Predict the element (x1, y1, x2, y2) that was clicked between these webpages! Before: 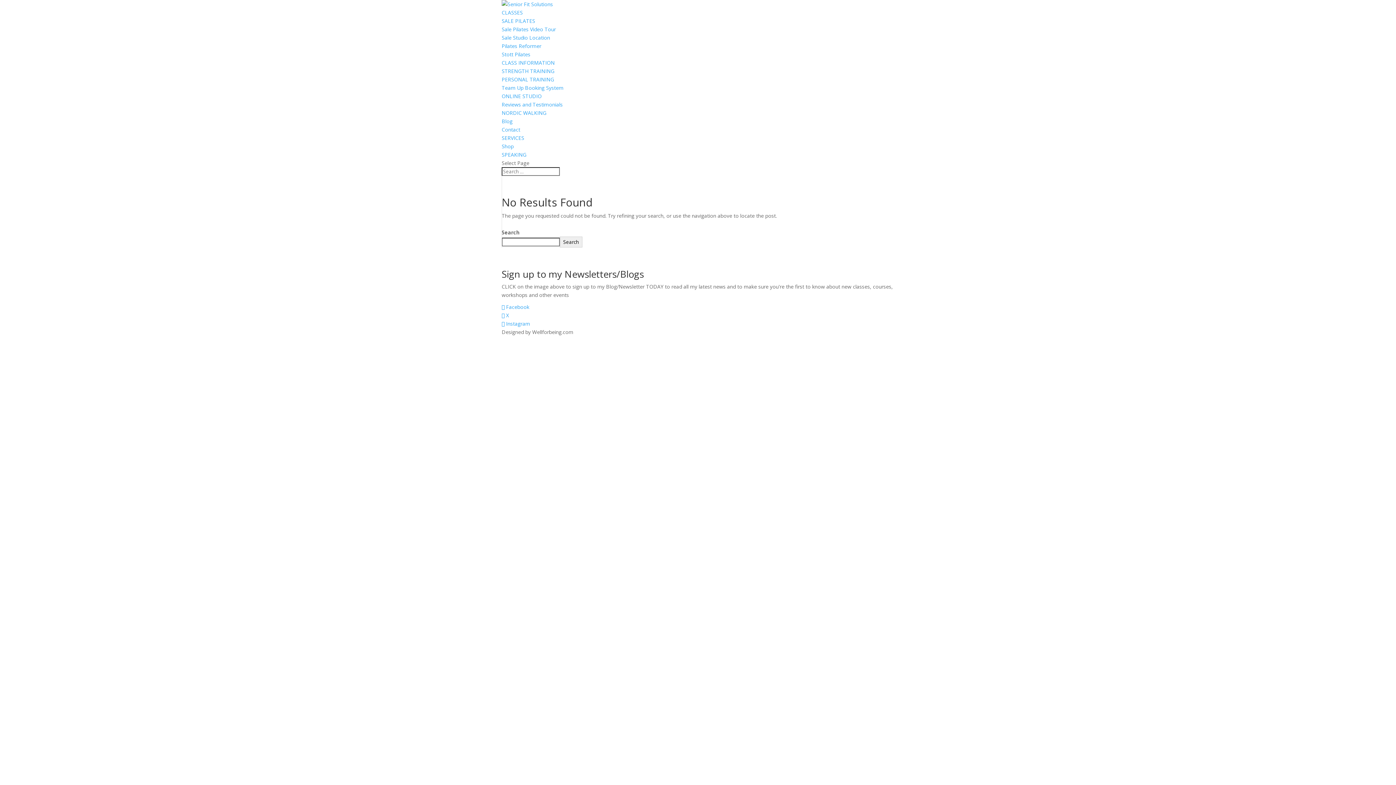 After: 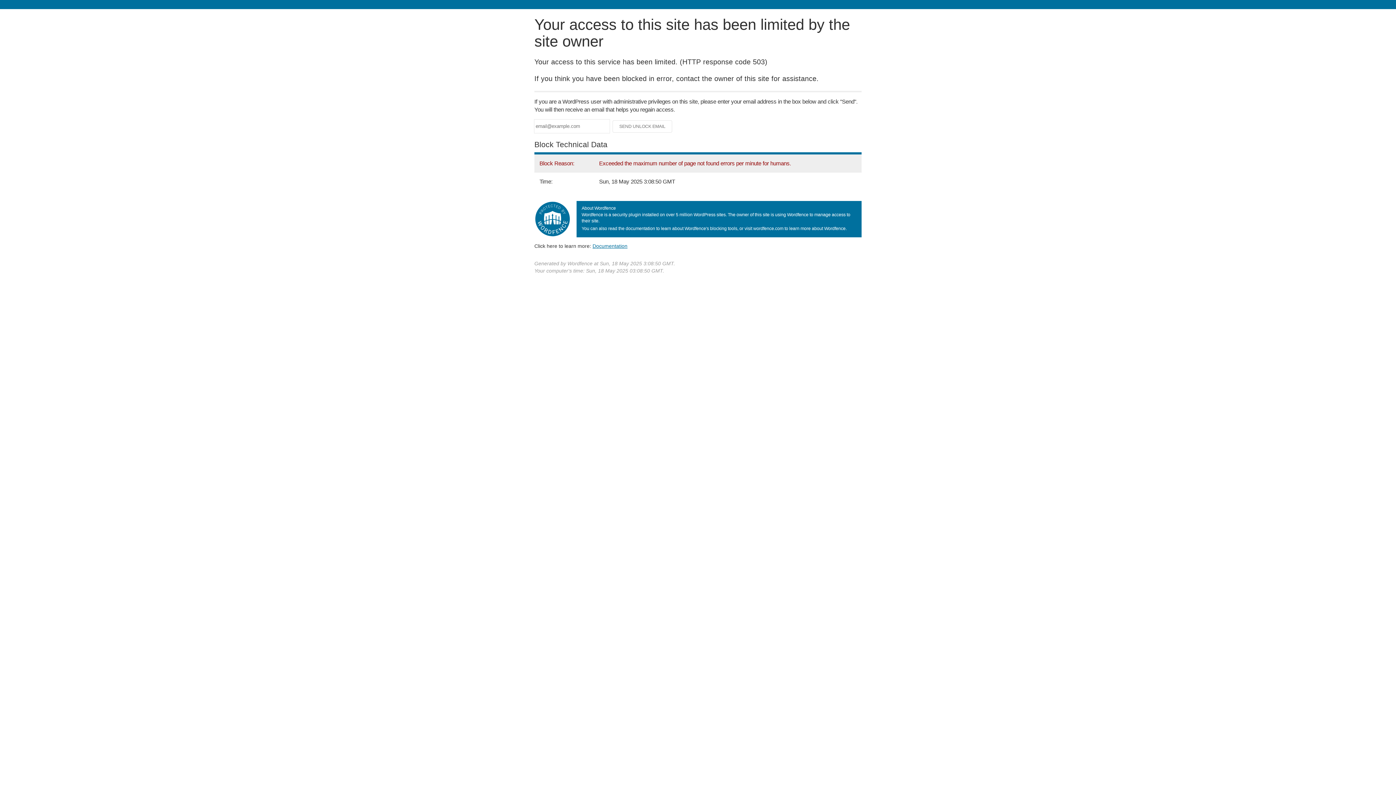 Action: bbox: (501, 84, 563, 91) label: Team Up Booking System